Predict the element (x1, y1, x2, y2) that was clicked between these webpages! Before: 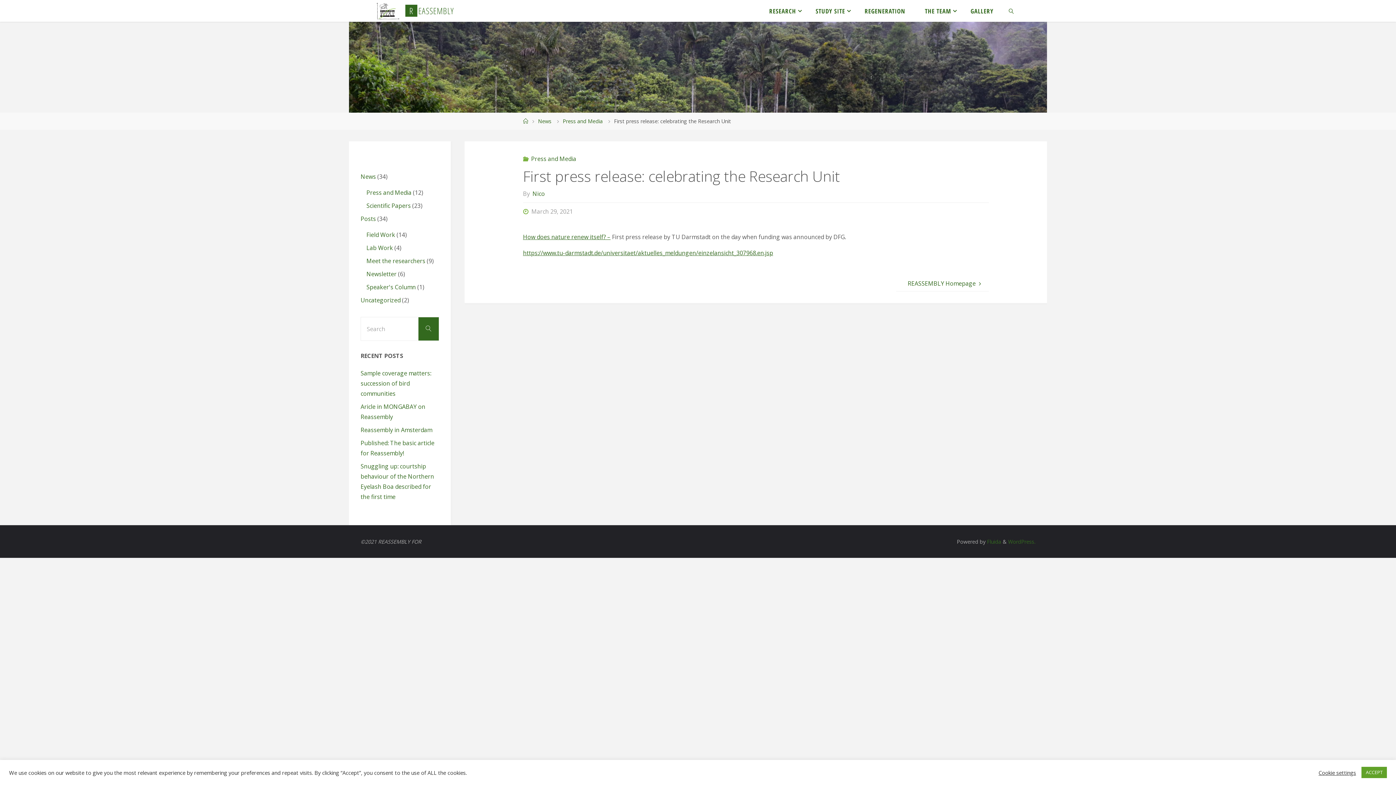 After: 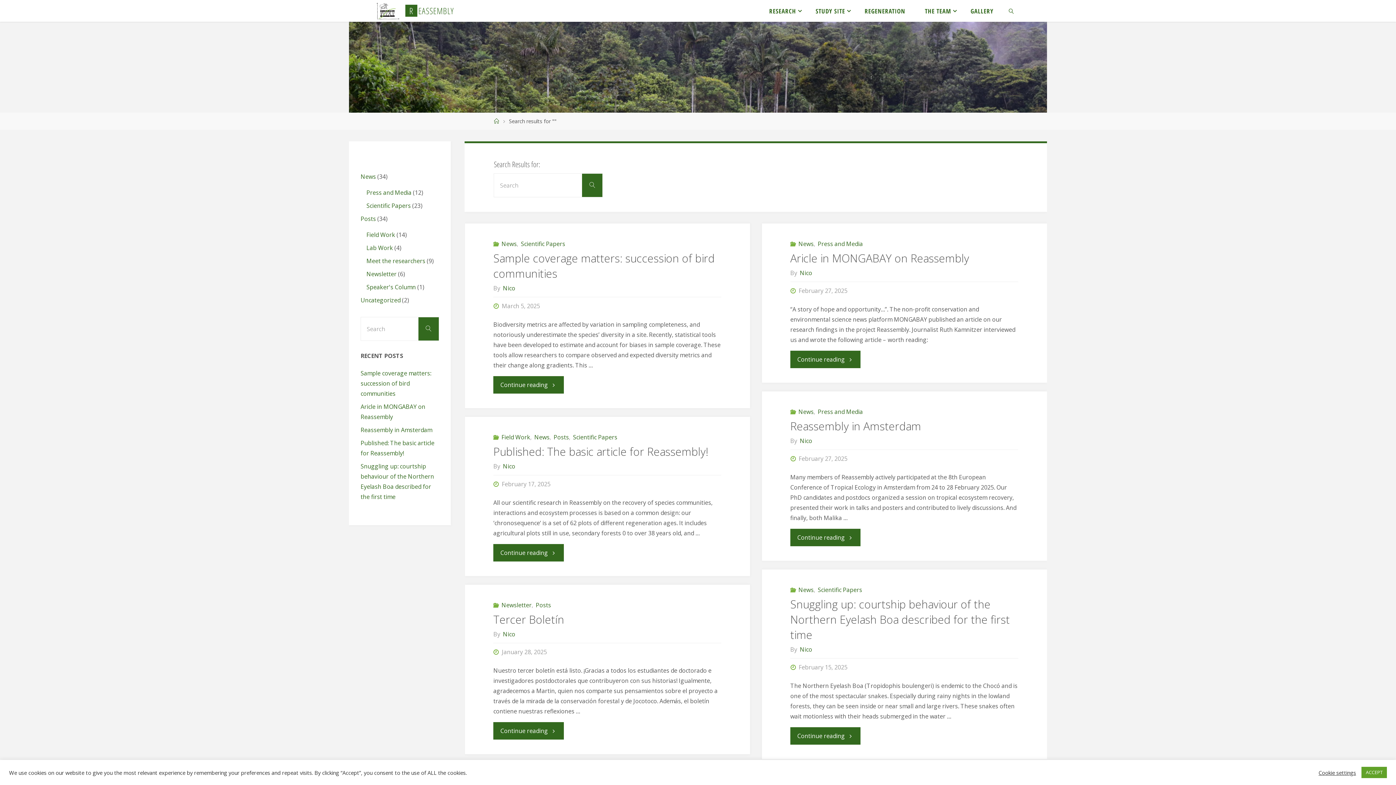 Action: label: Search bbox: (418, 317, 438, 340)